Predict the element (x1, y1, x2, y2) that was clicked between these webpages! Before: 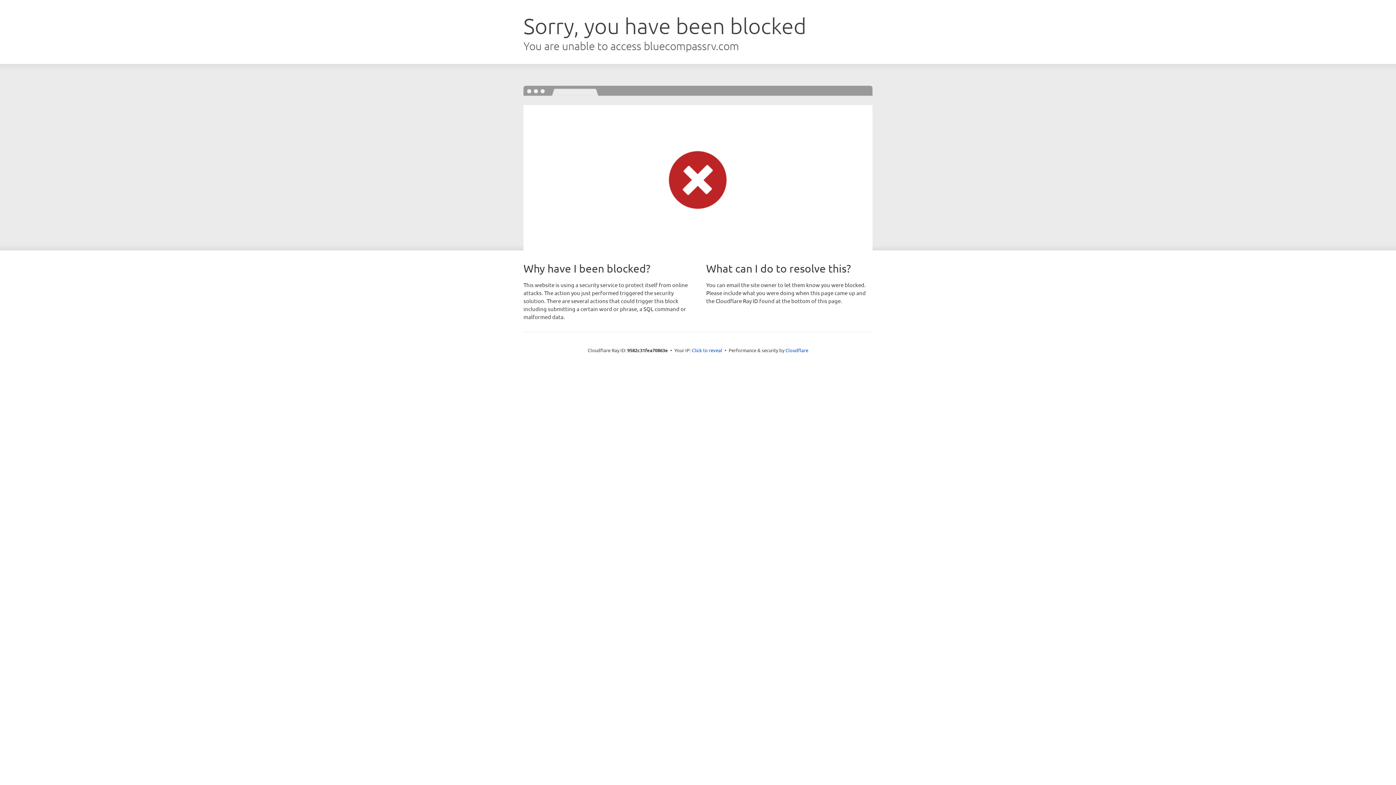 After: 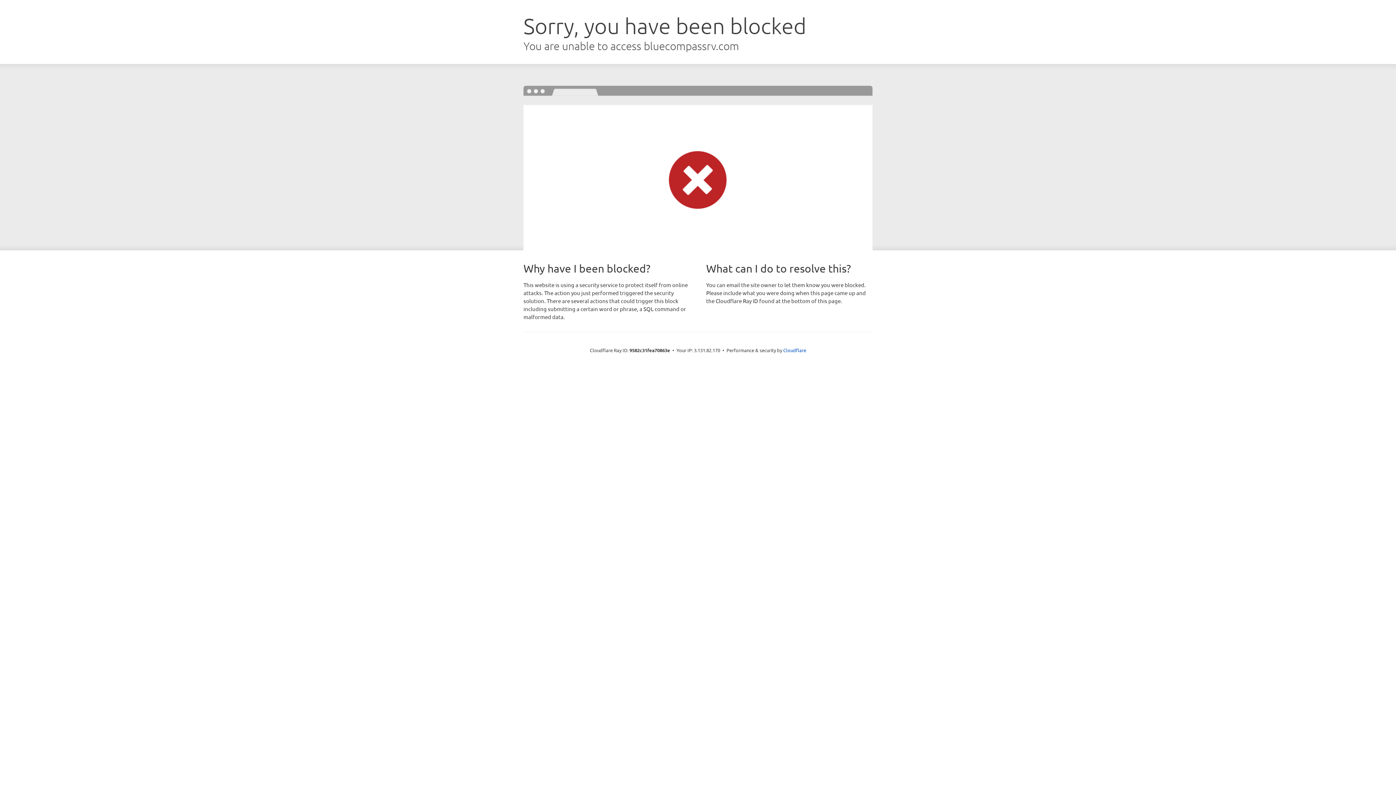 Action: label: Click to reveal bbox: (692, 346, 722, 353)